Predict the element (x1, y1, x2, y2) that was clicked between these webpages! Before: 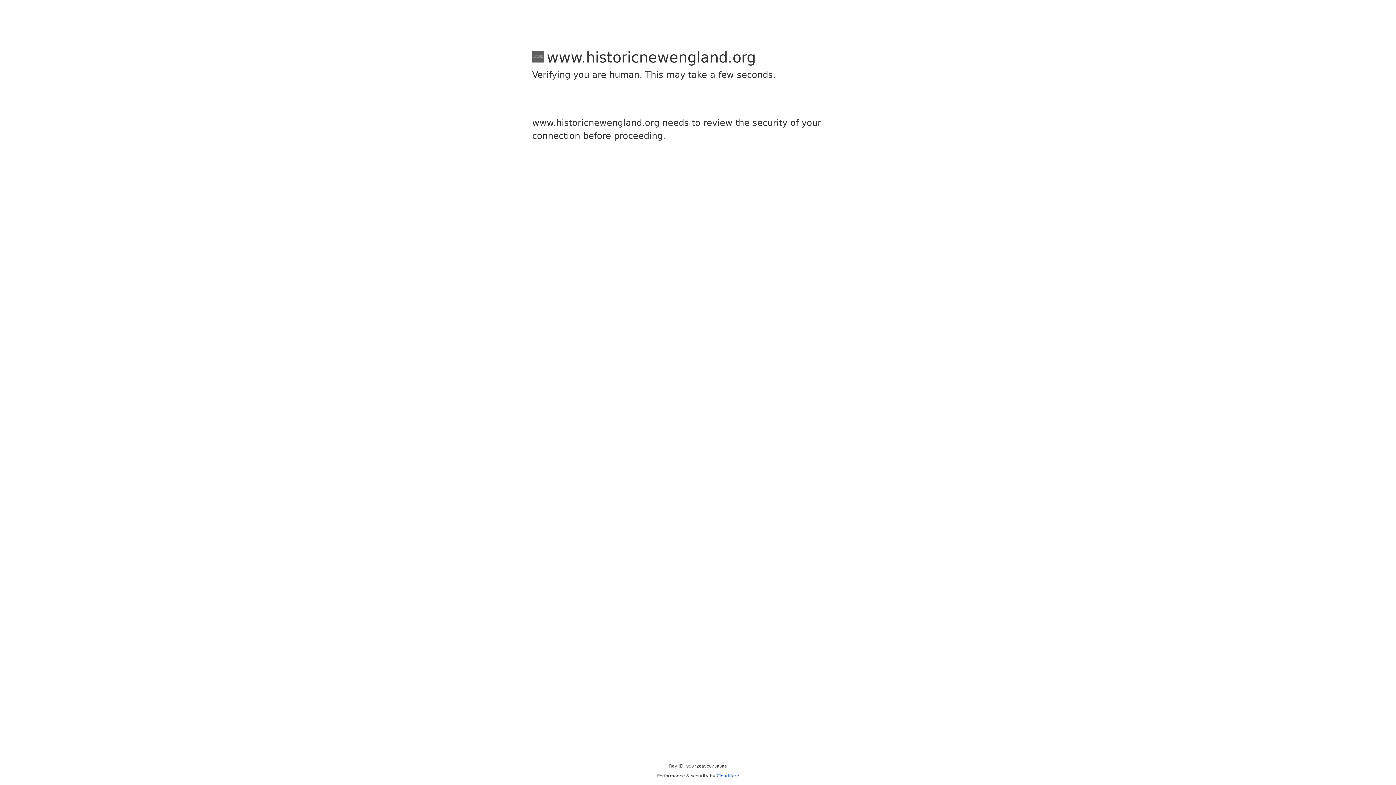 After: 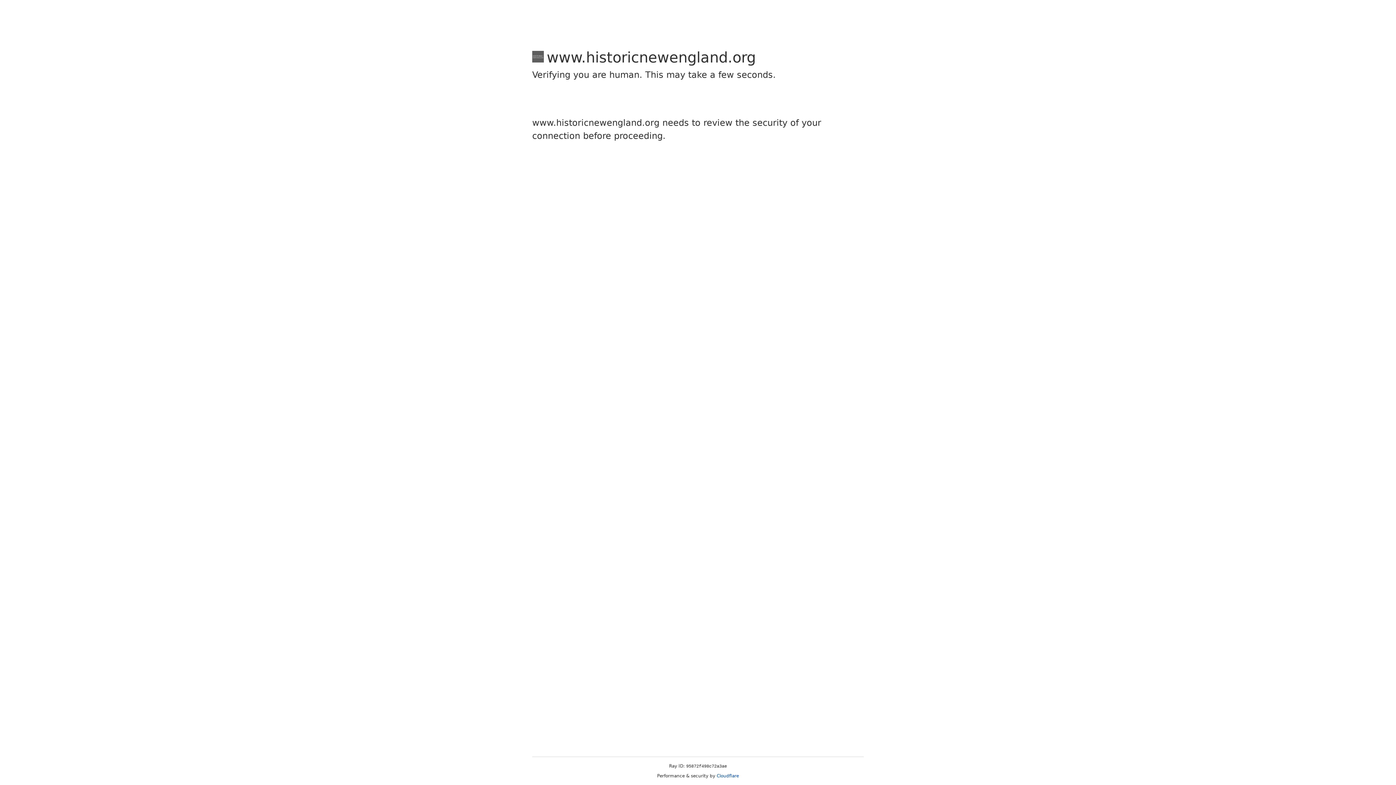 Action: bbox: (716, 773, 739, 778) label: Cloudflare